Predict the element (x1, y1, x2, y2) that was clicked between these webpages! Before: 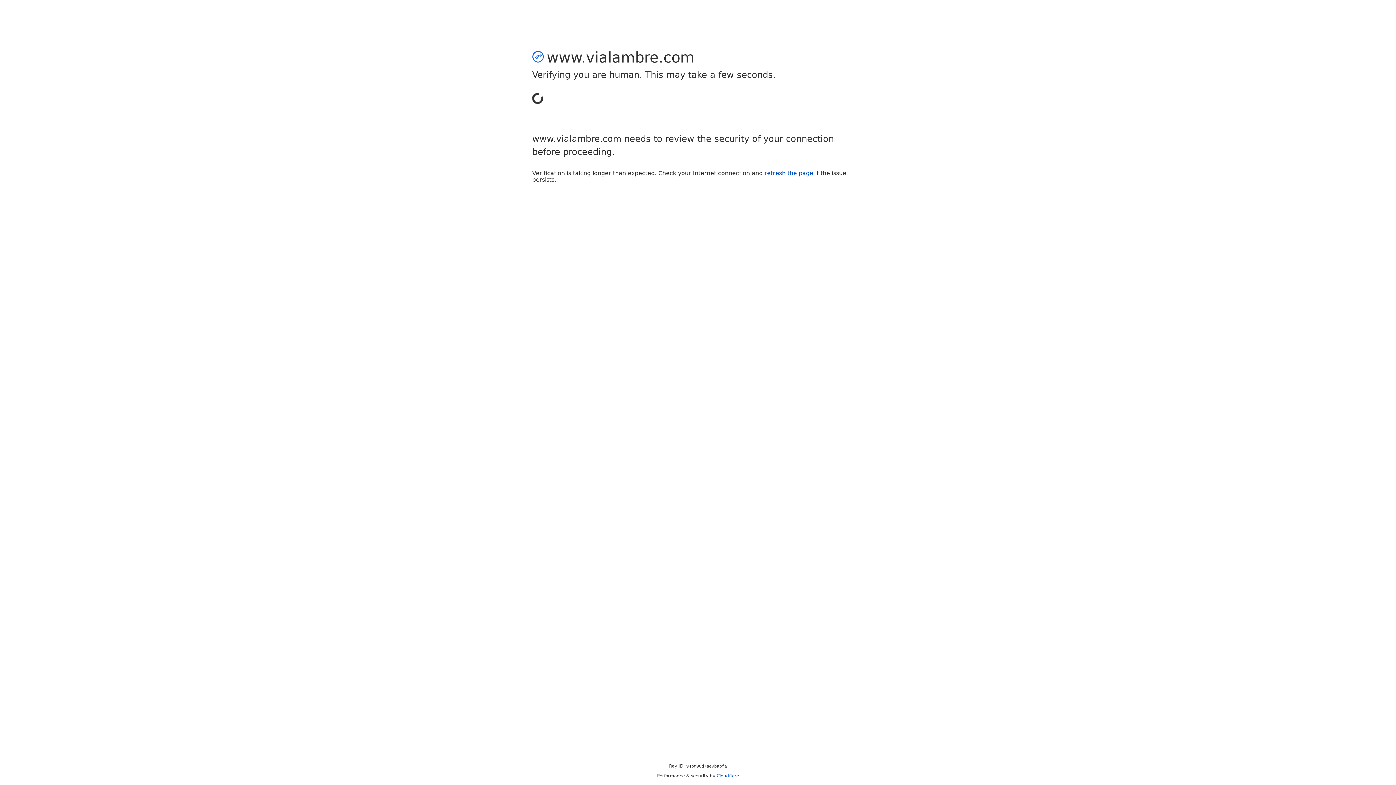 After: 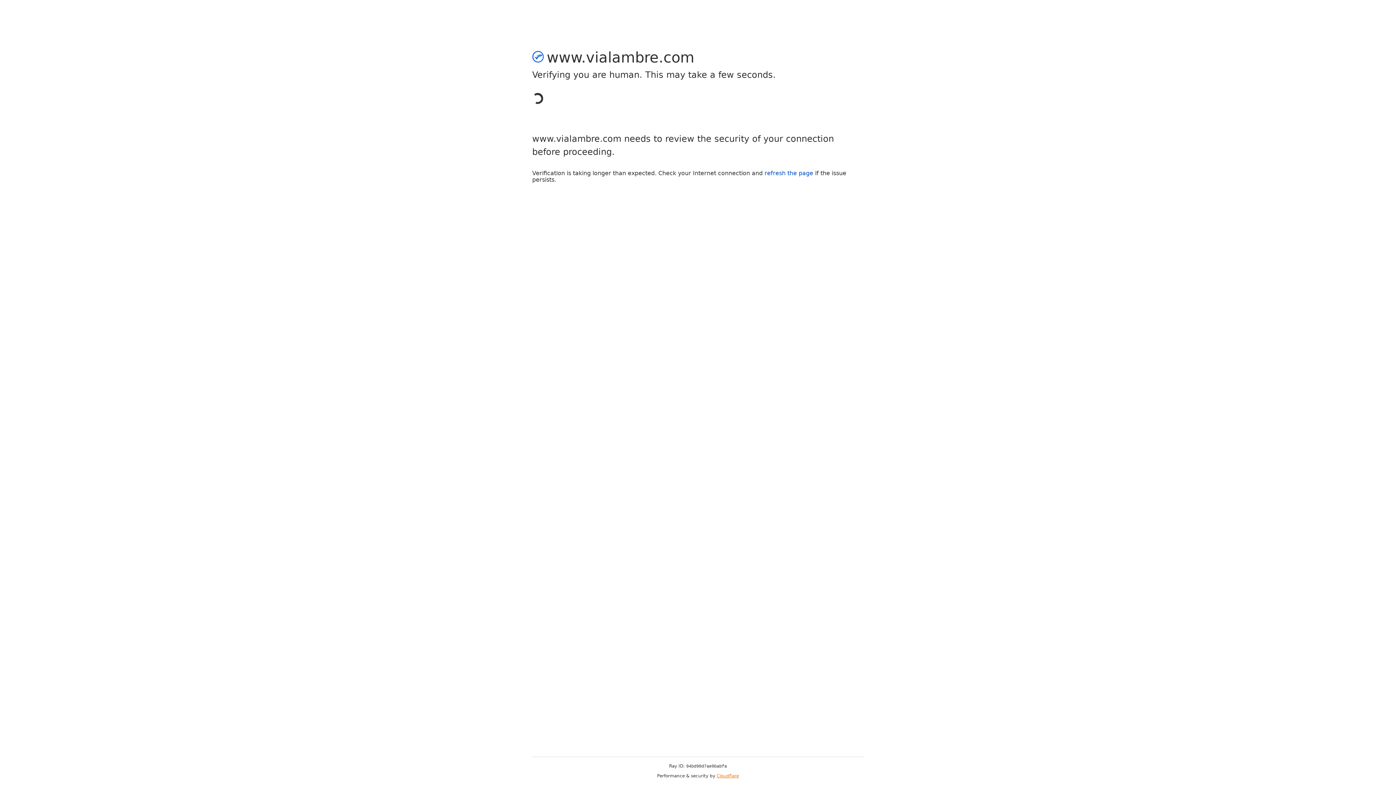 Action: bbox: (716, 773, 739, 778) label: Cloudflare